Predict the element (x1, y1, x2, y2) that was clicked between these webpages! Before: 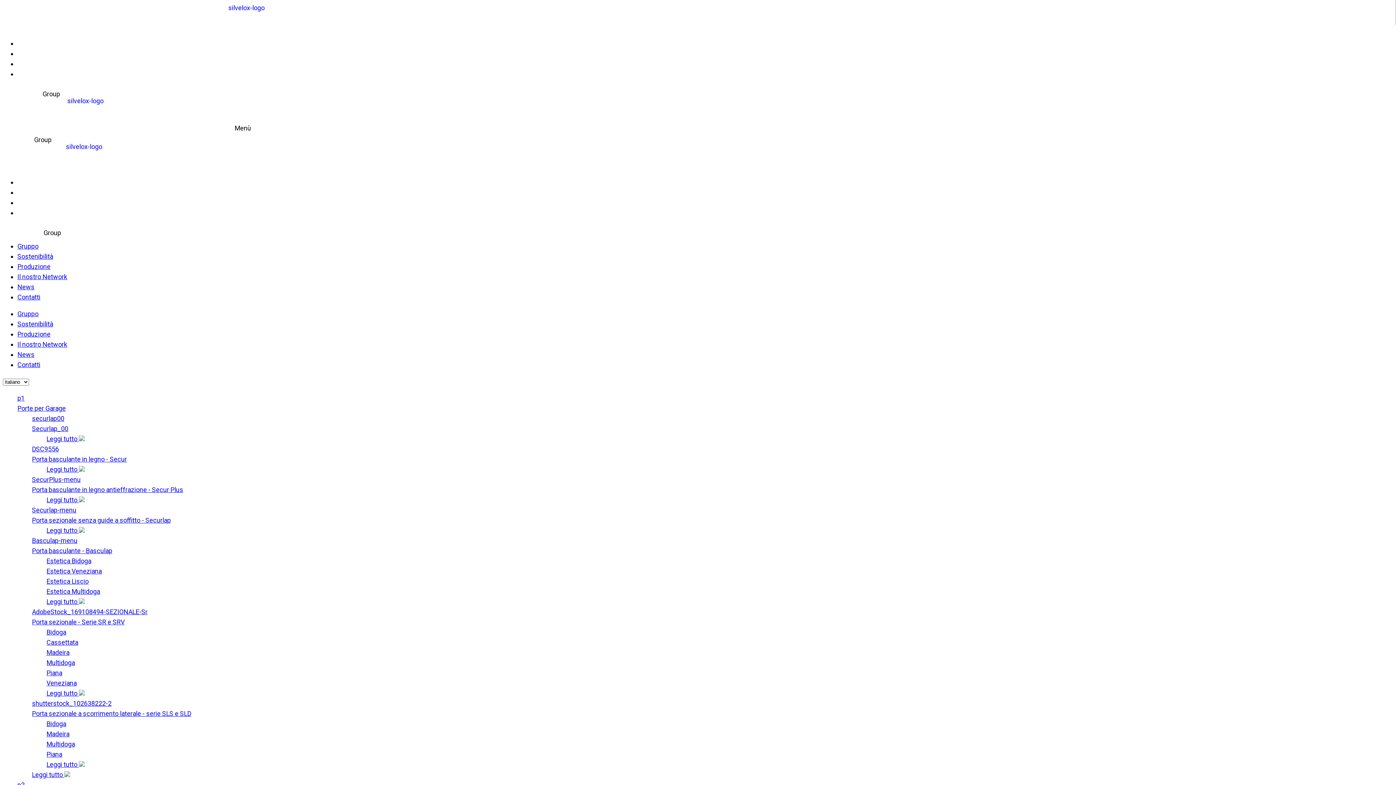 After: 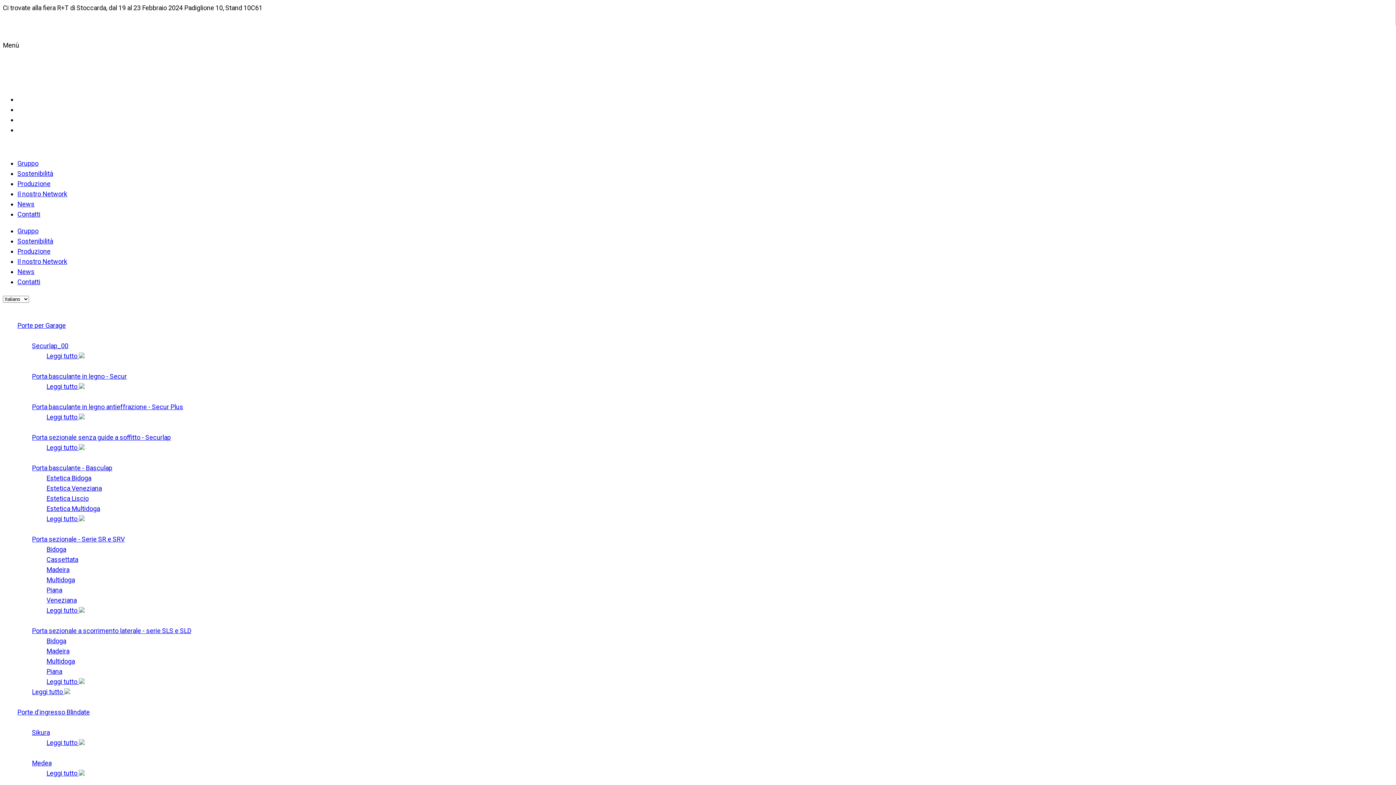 Action: bbox: (32, 474, 1393, 495) label: Porta basculante in legno antieffrazione - Secur Plus